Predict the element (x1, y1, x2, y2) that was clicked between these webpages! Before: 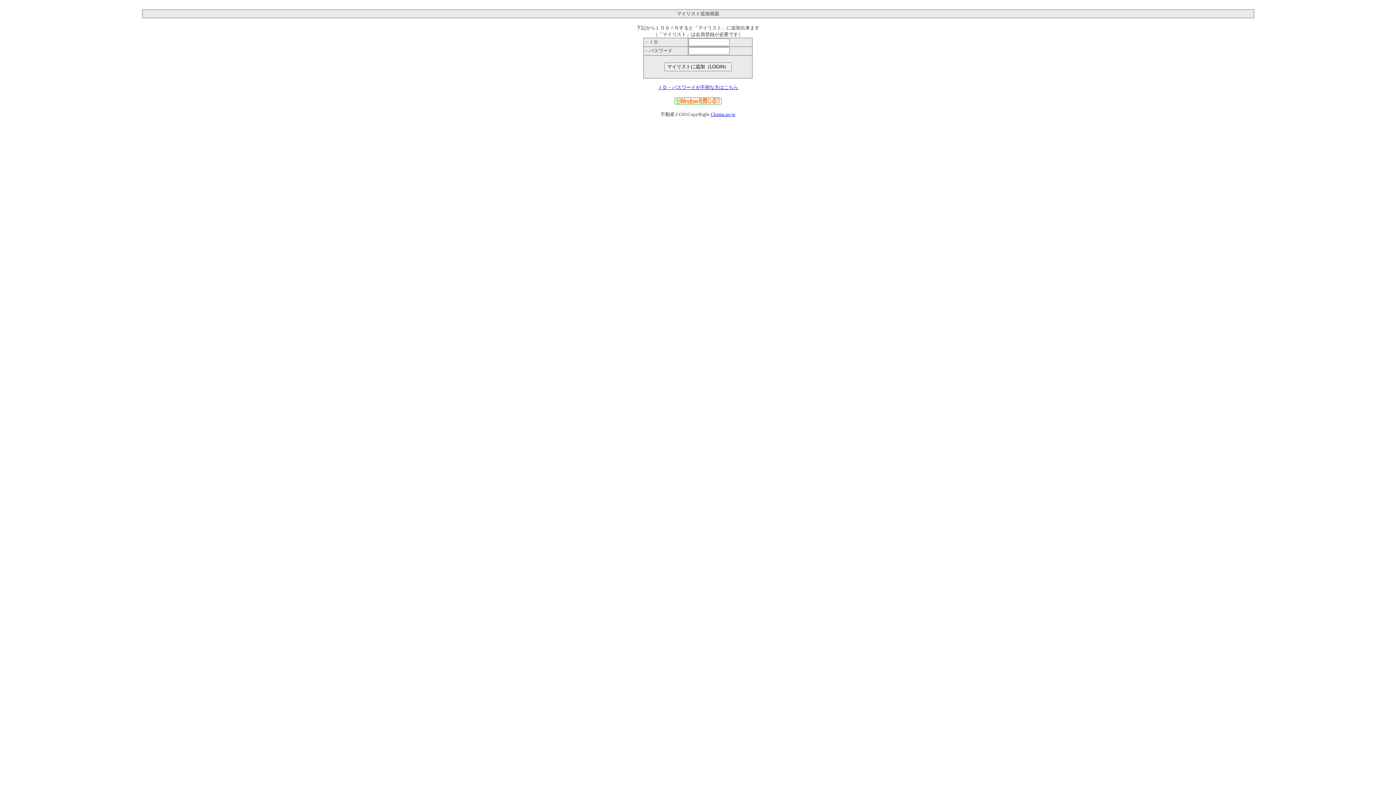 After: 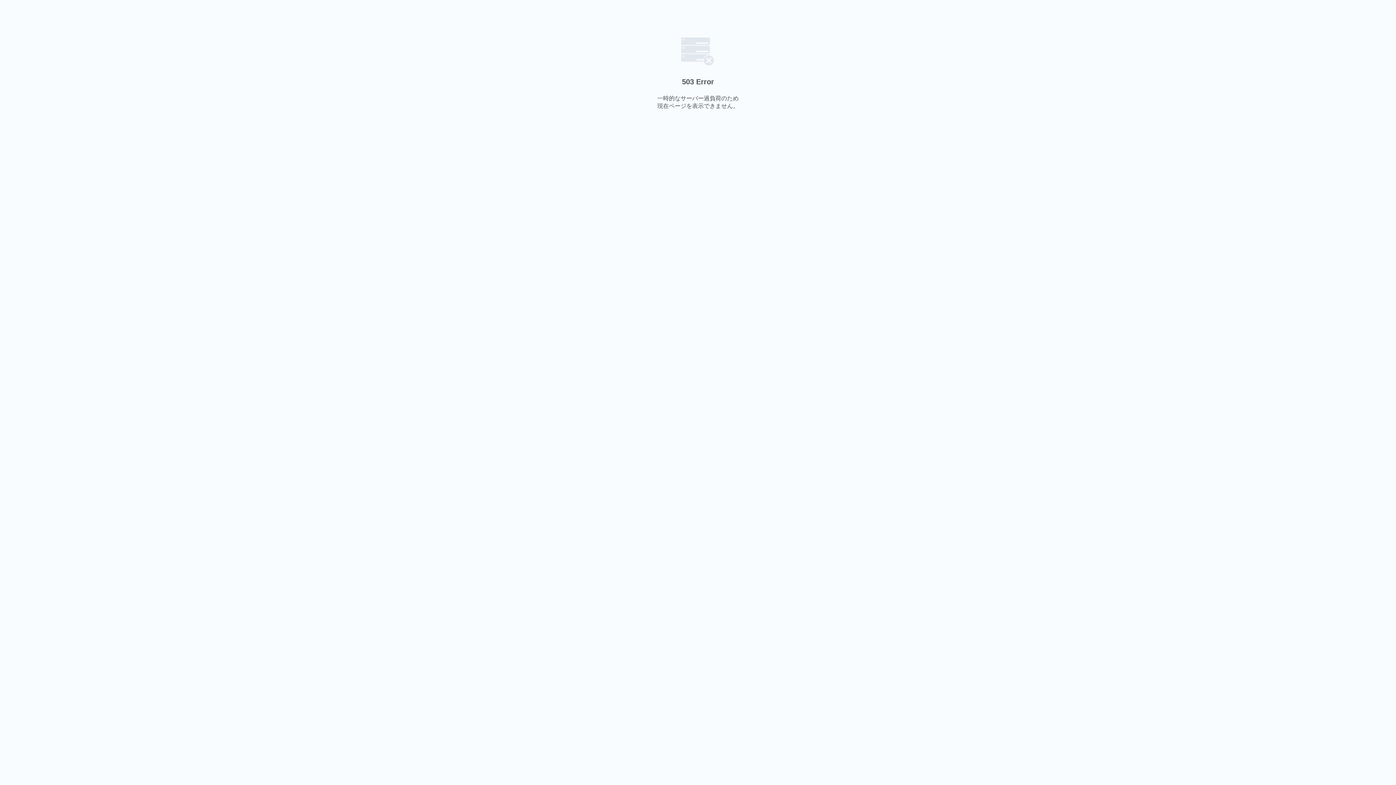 Action: bbox: (710, 111, 735, 117) label: Chama.ne.jp